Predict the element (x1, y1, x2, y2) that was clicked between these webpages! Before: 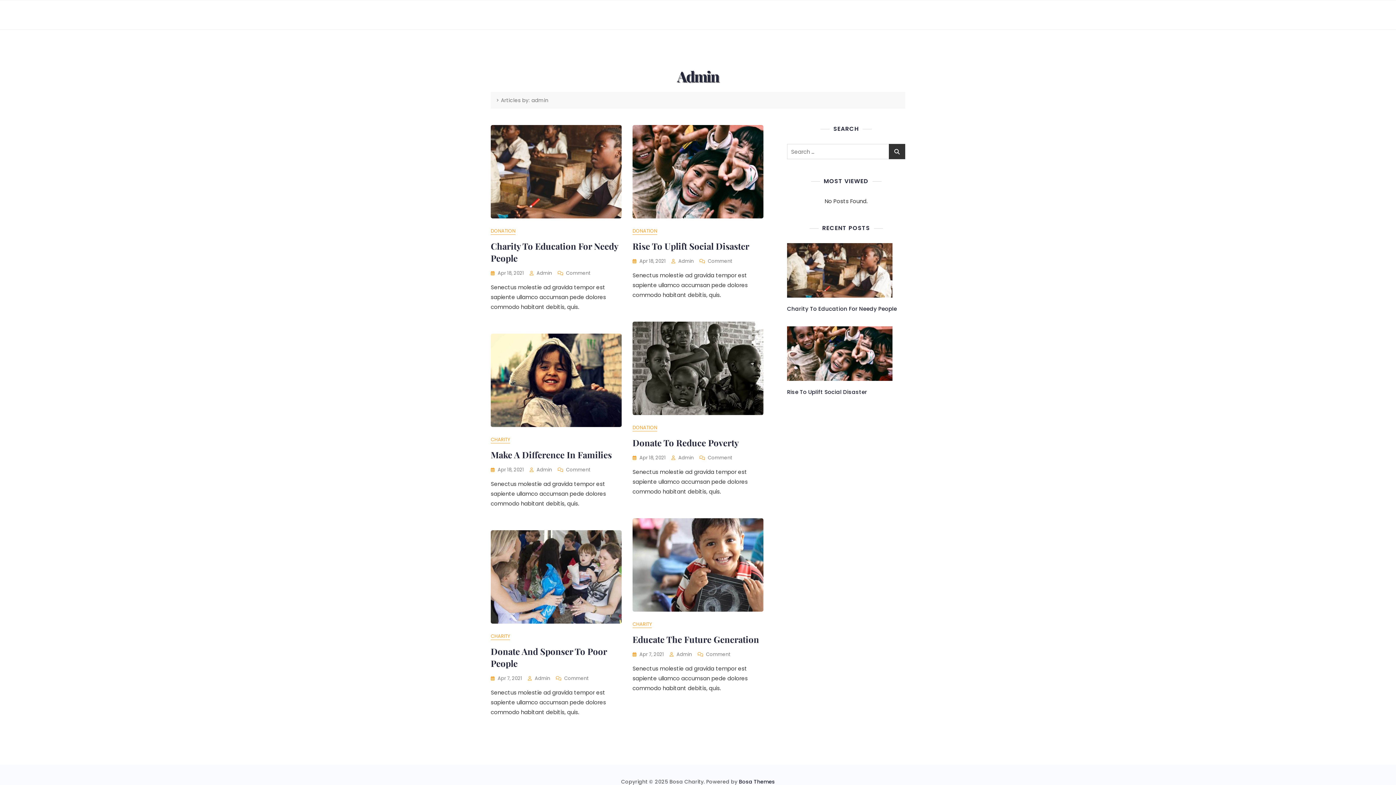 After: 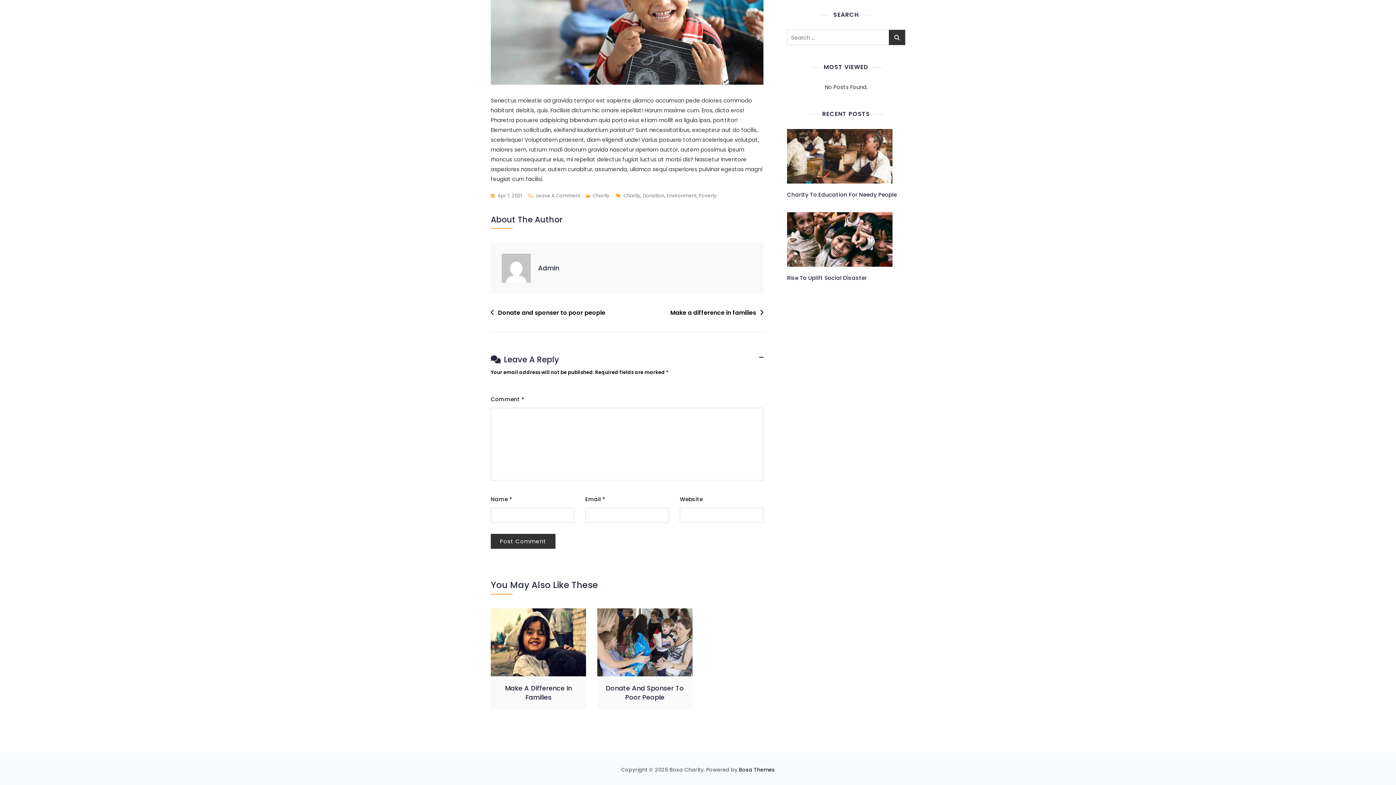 Action: label: Comment
On Educate The Future Generation bbox: (697, 651, 730, 658)